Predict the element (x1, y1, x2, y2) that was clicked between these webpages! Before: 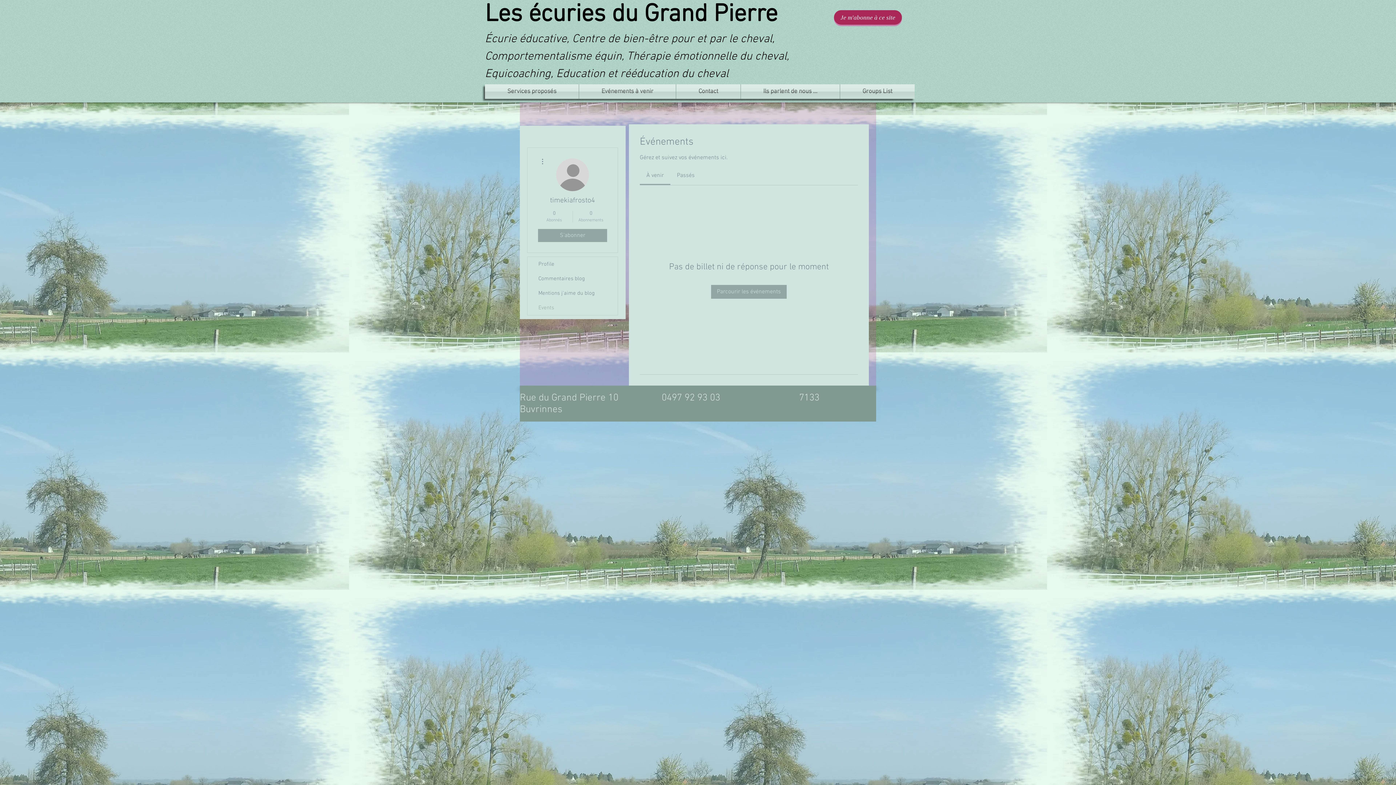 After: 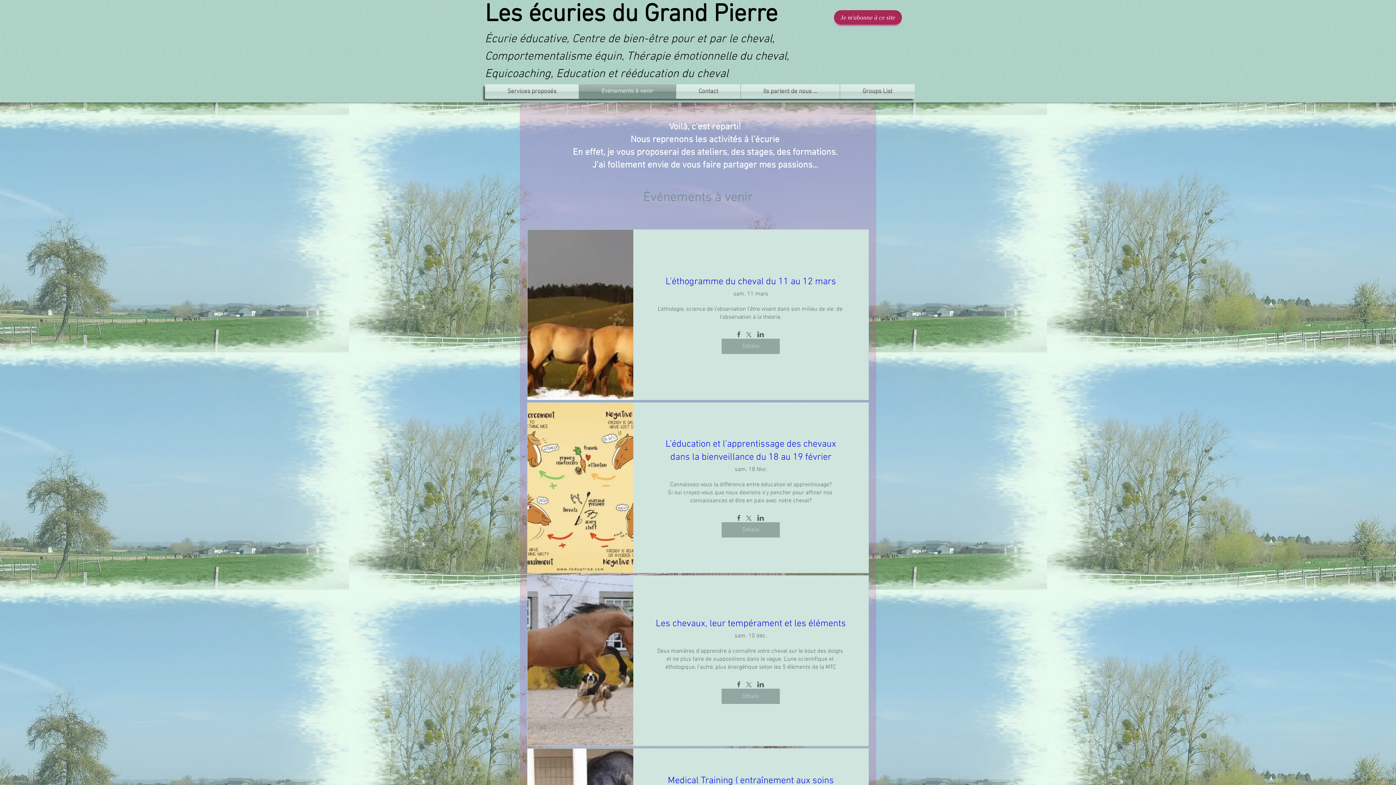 Action: bbox: (579, 84, 676, 98) label: Evénements à venir